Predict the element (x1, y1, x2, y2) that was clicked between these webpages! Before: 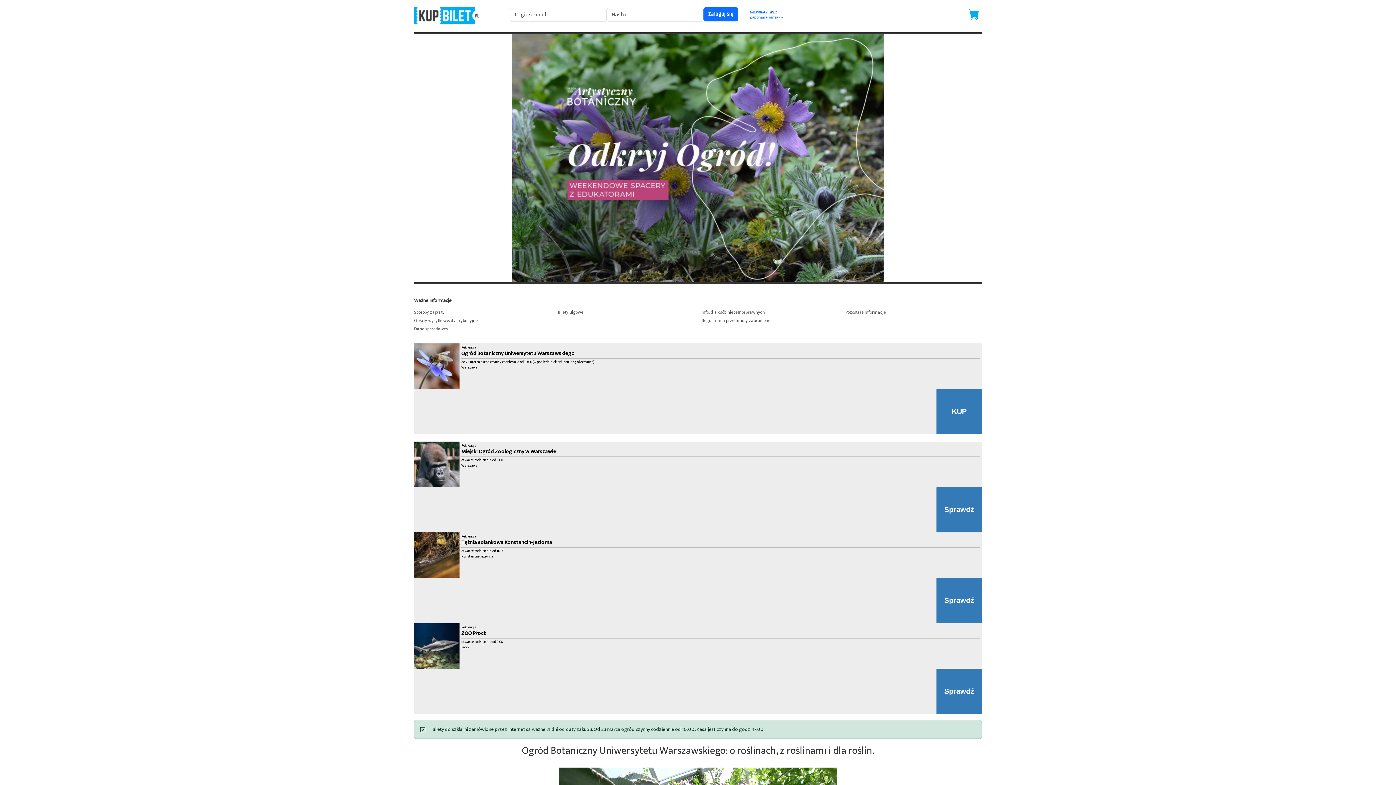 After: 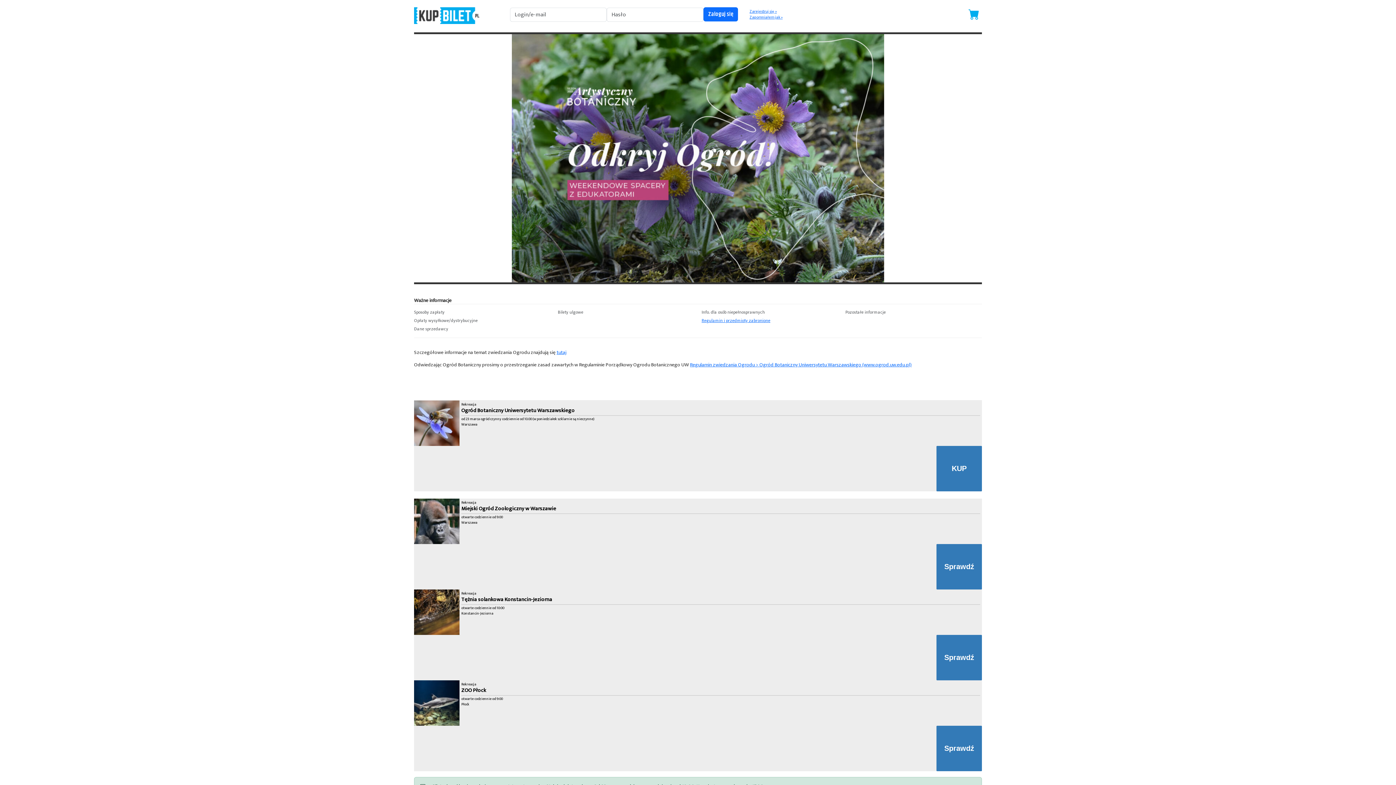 Action: bbox: (701, 318, 838, 323) label: Regulamin i przedmioty zabronione